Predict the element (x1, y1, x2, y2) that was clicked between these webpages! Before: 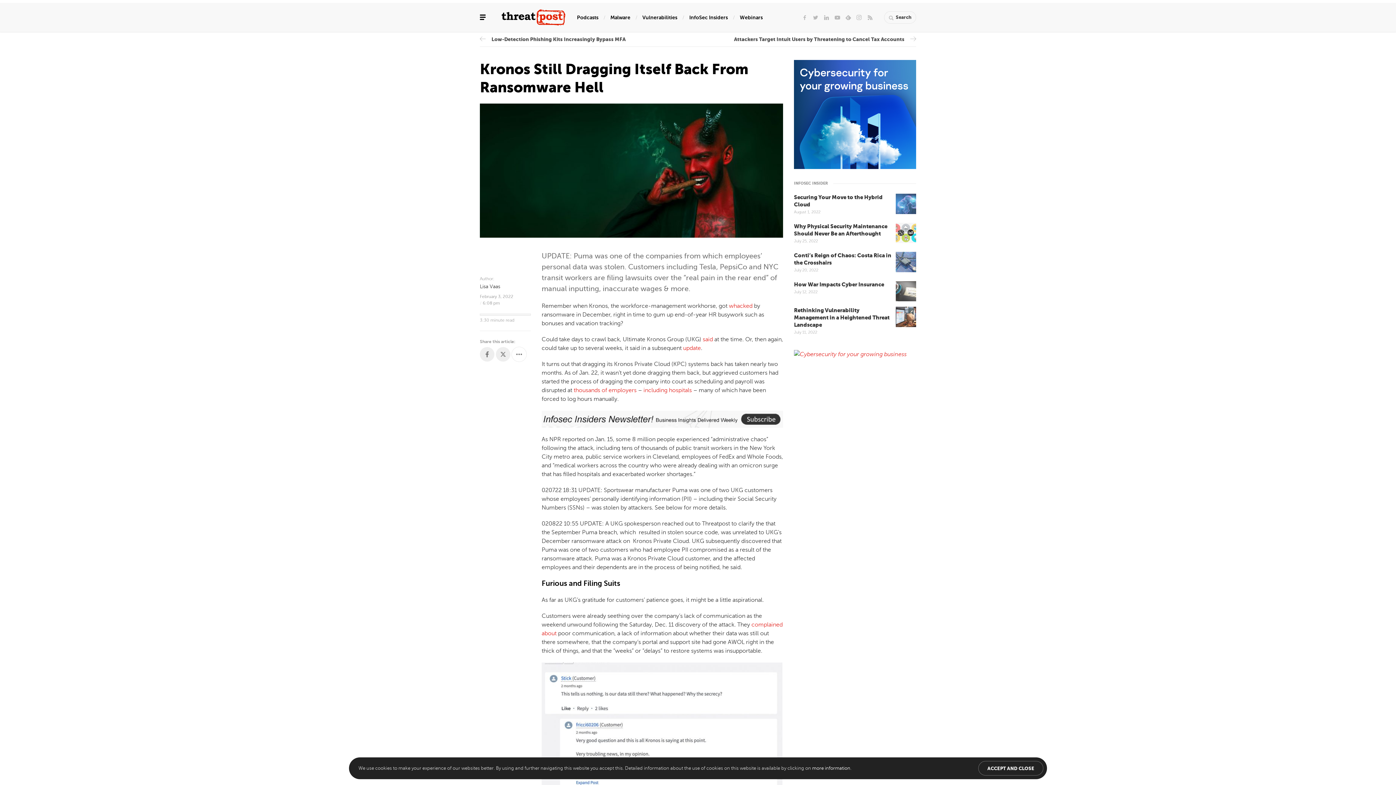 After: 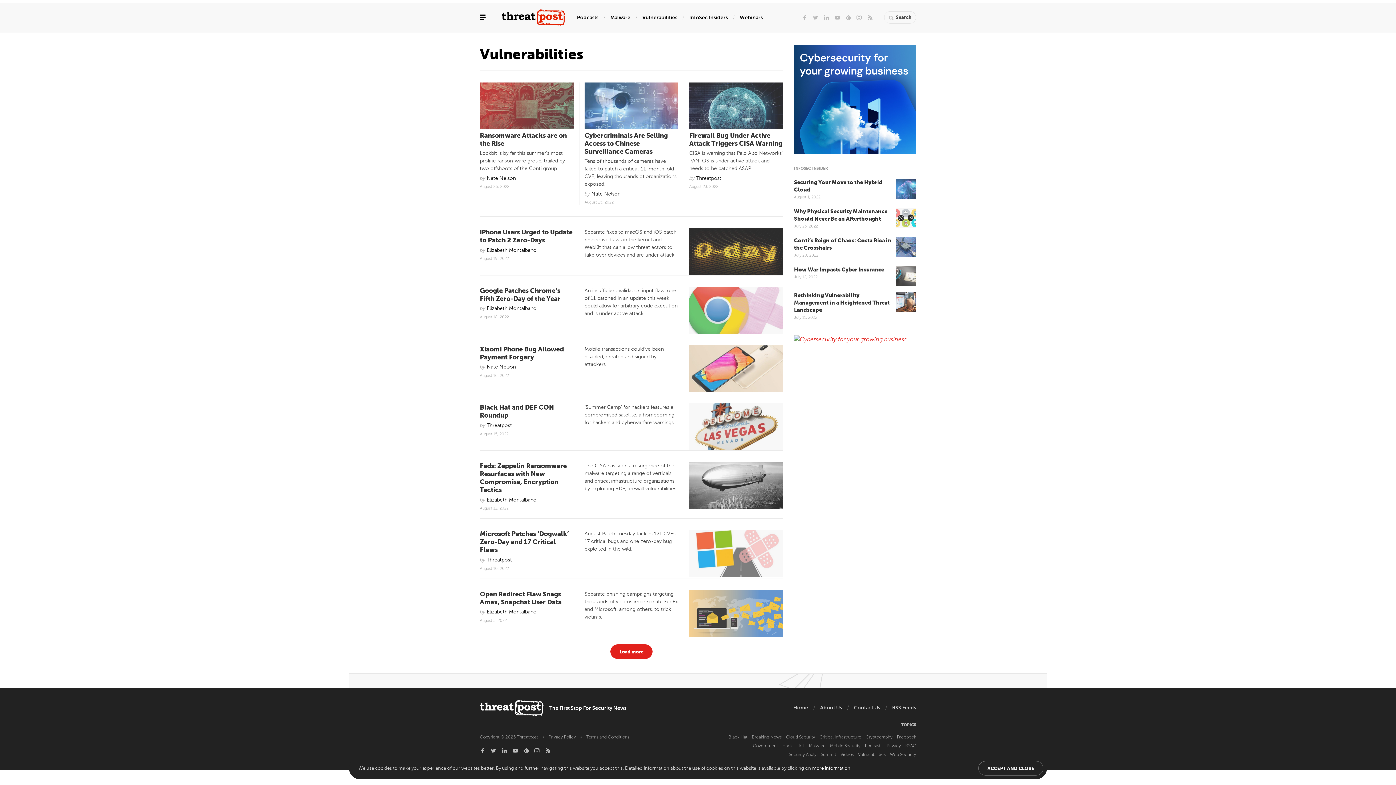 Action: bbox: (642, 11, 677, 22) label: Vulnerabilities